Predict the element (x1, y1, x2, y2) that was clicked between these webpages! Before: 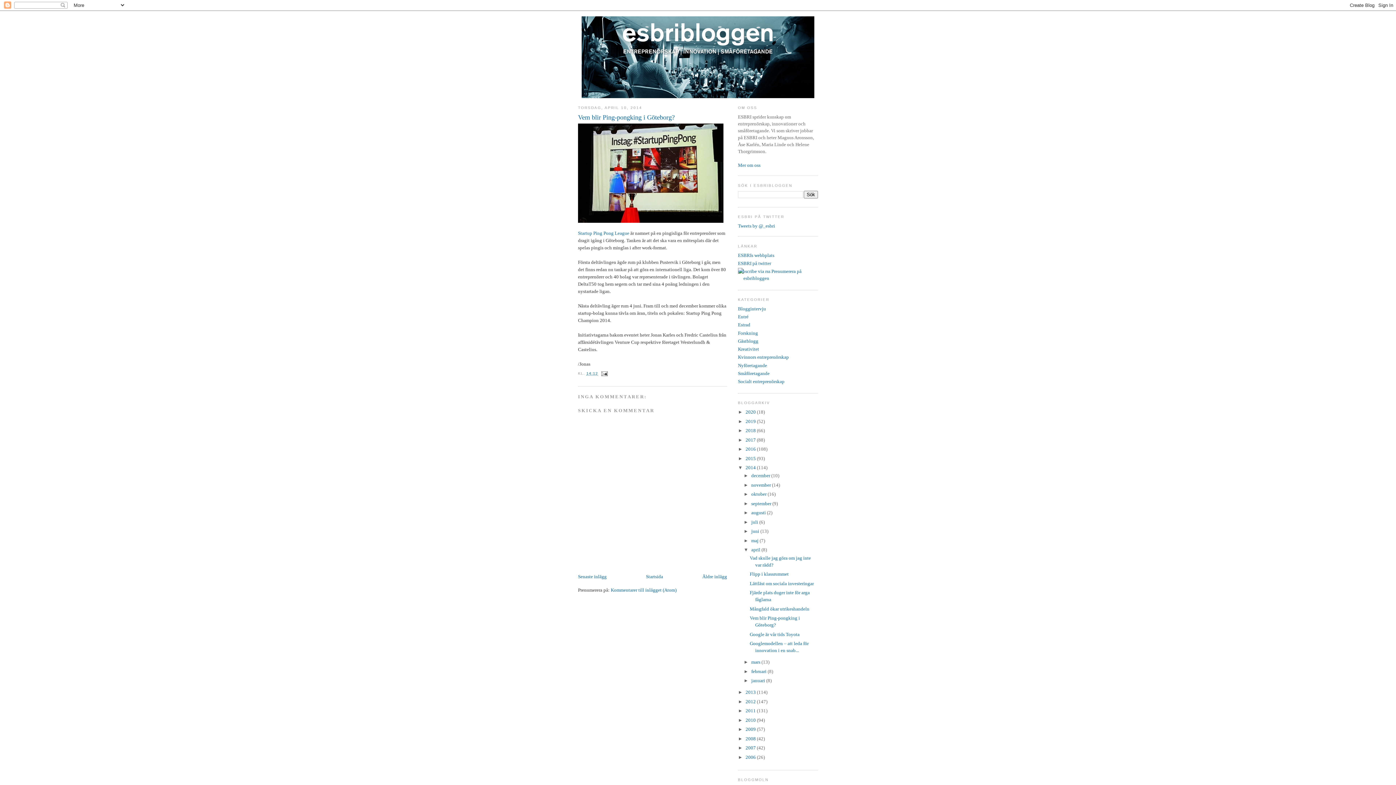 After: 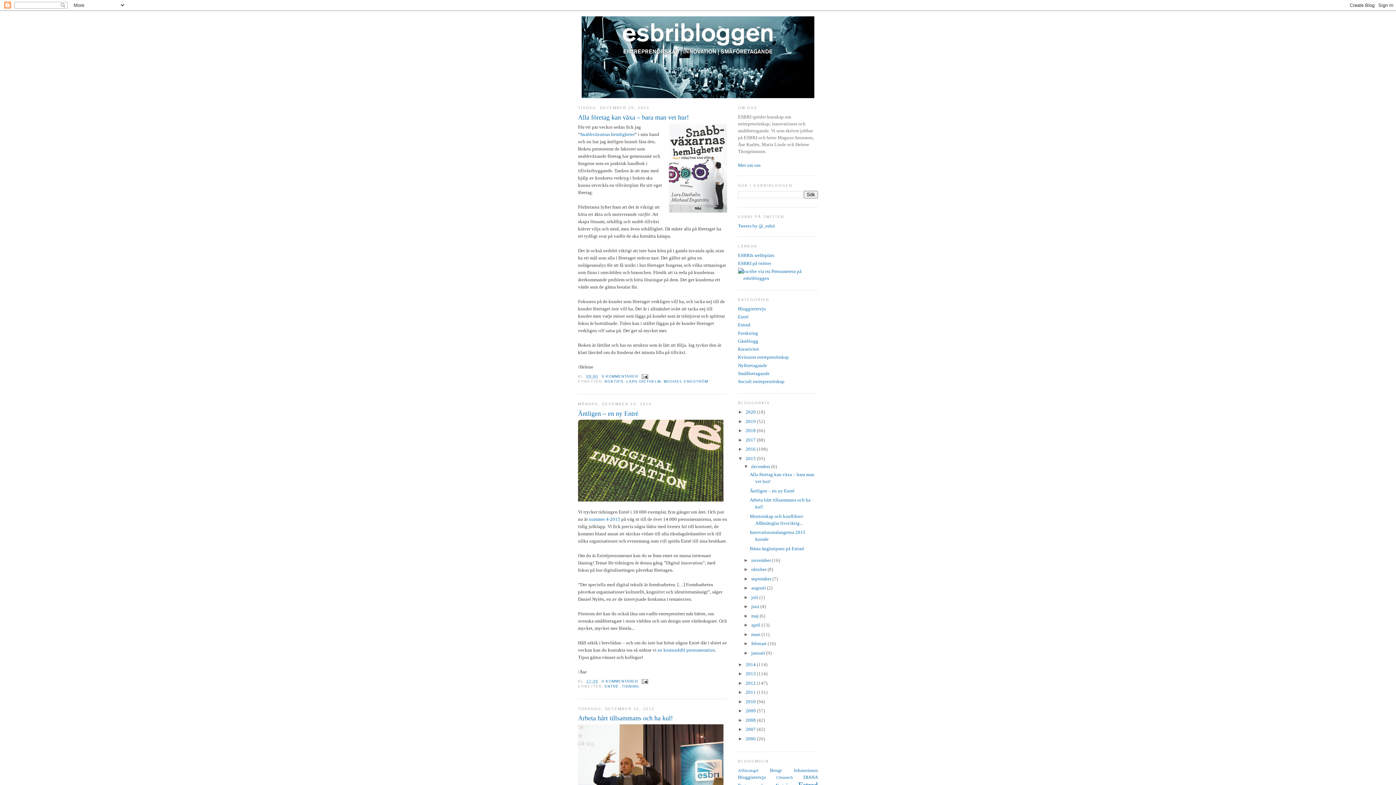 Action: label: 2015  bbox: (745, 455, 757, 461)